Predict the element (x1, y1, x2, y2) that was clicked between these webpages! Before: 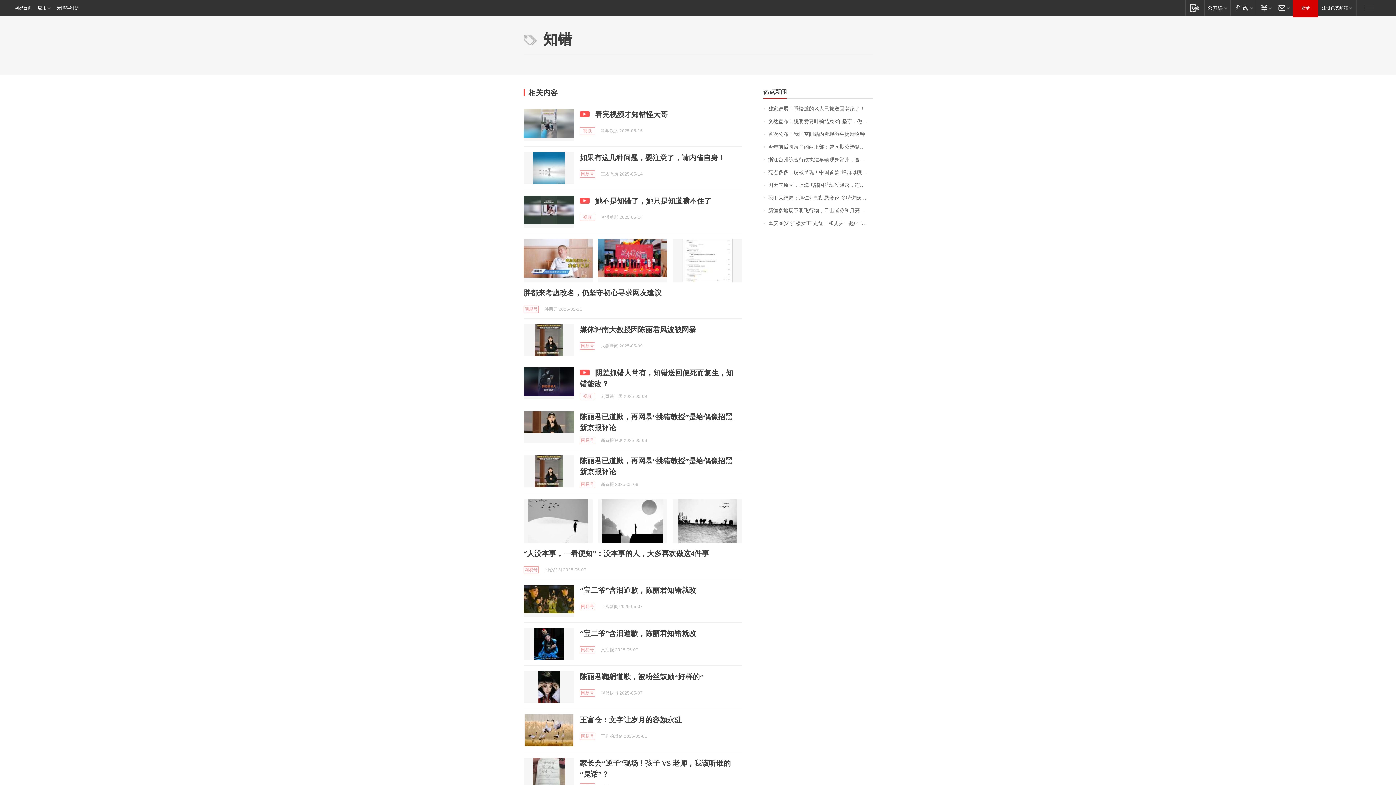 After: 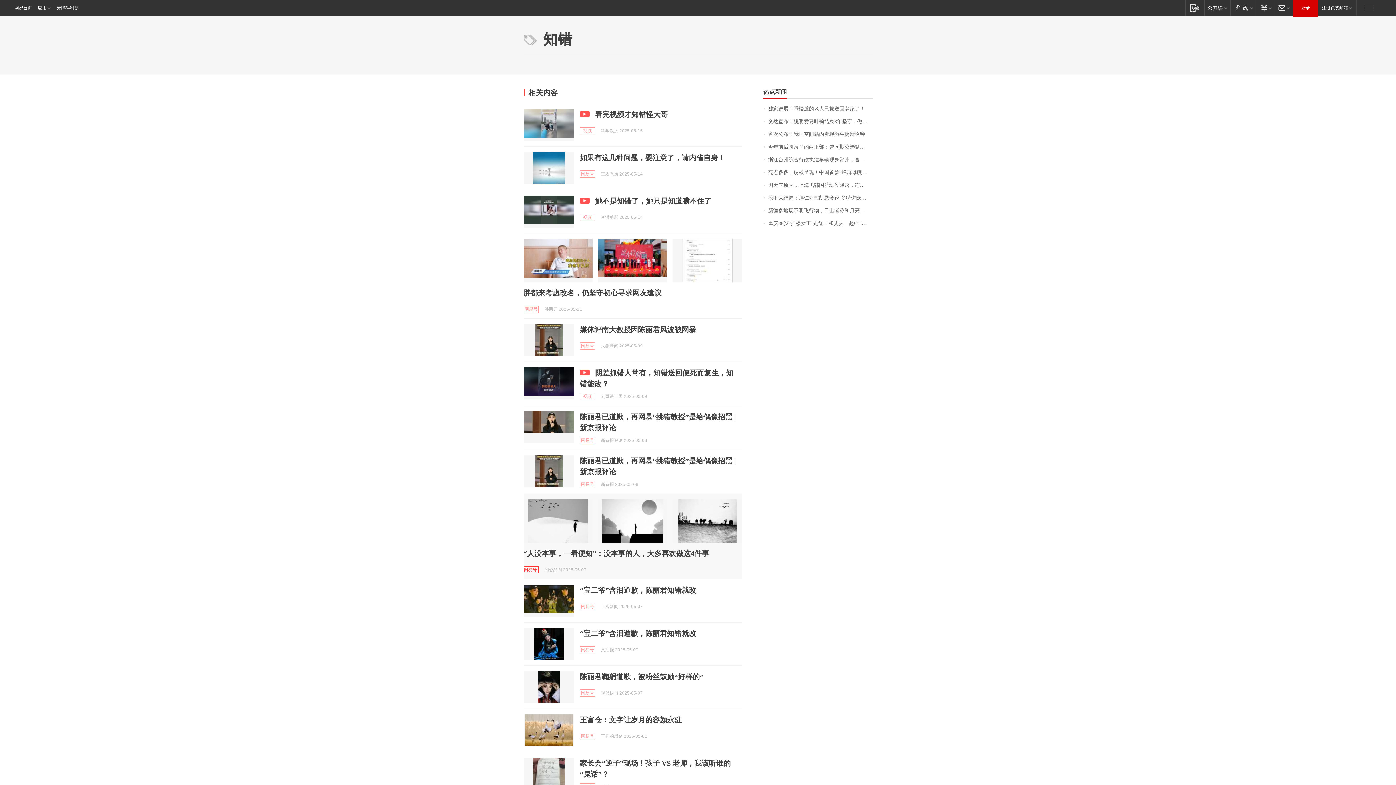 Action: bbox: (523, 566, 538, 573) label: 网易号